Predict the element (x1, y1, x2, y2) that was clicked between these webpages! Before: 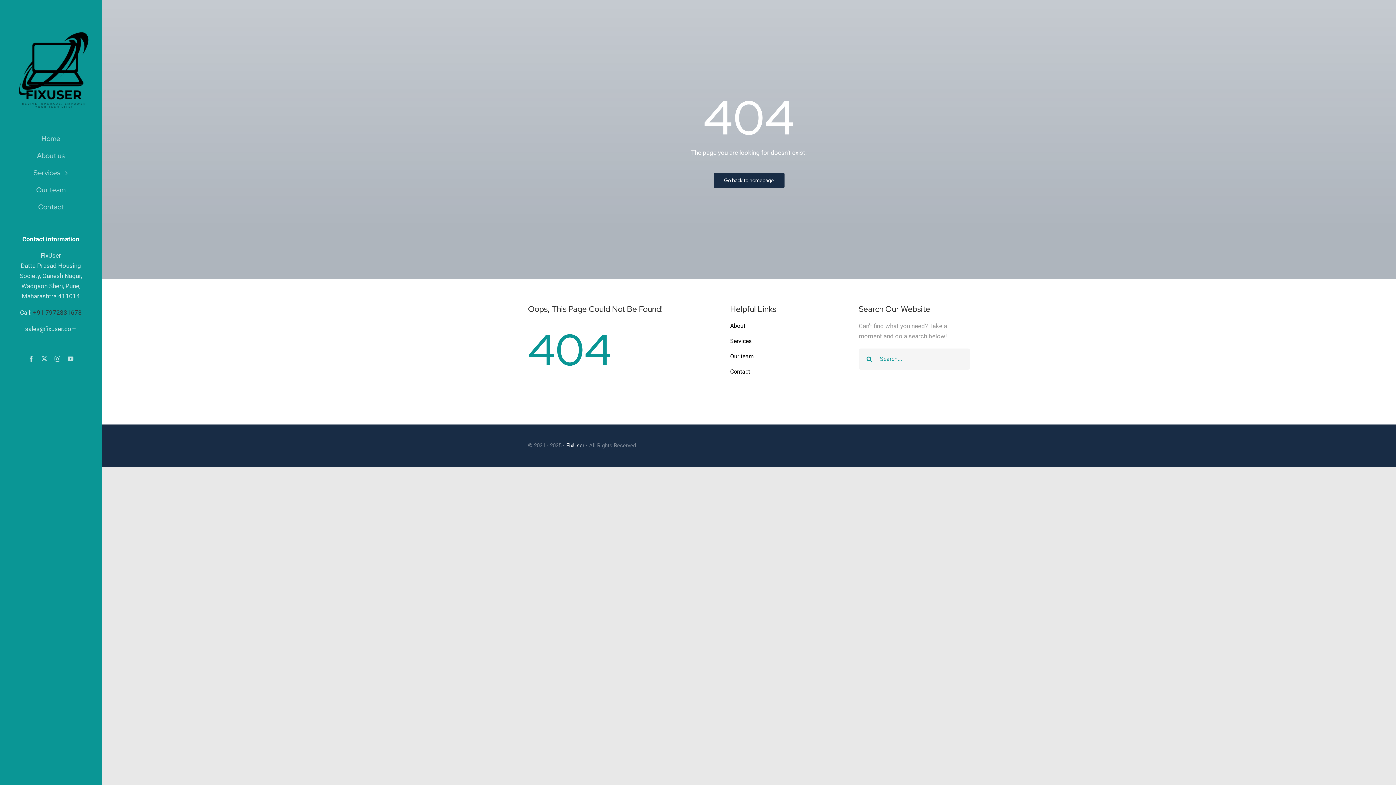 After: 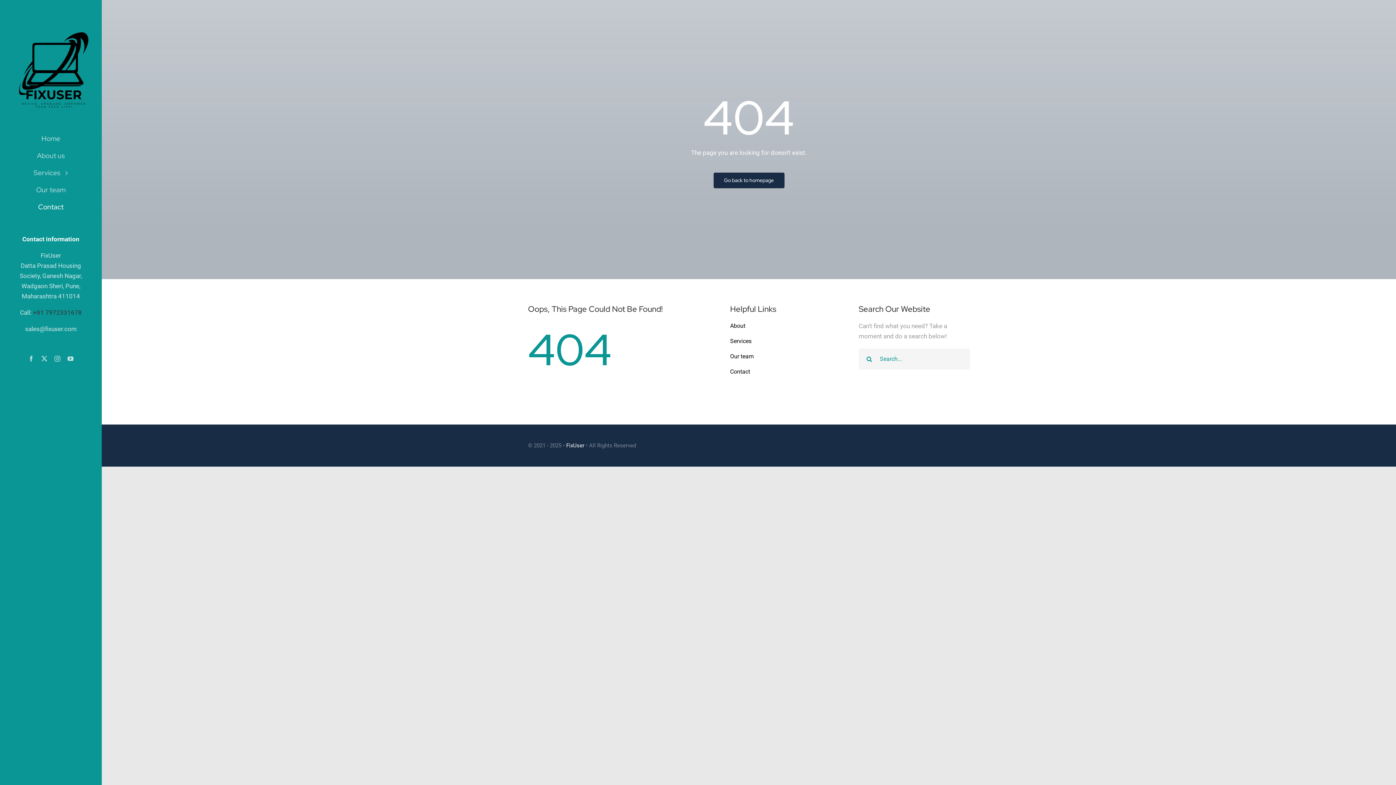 Action: label: Contact bbox: (10, 201, 91, 213)